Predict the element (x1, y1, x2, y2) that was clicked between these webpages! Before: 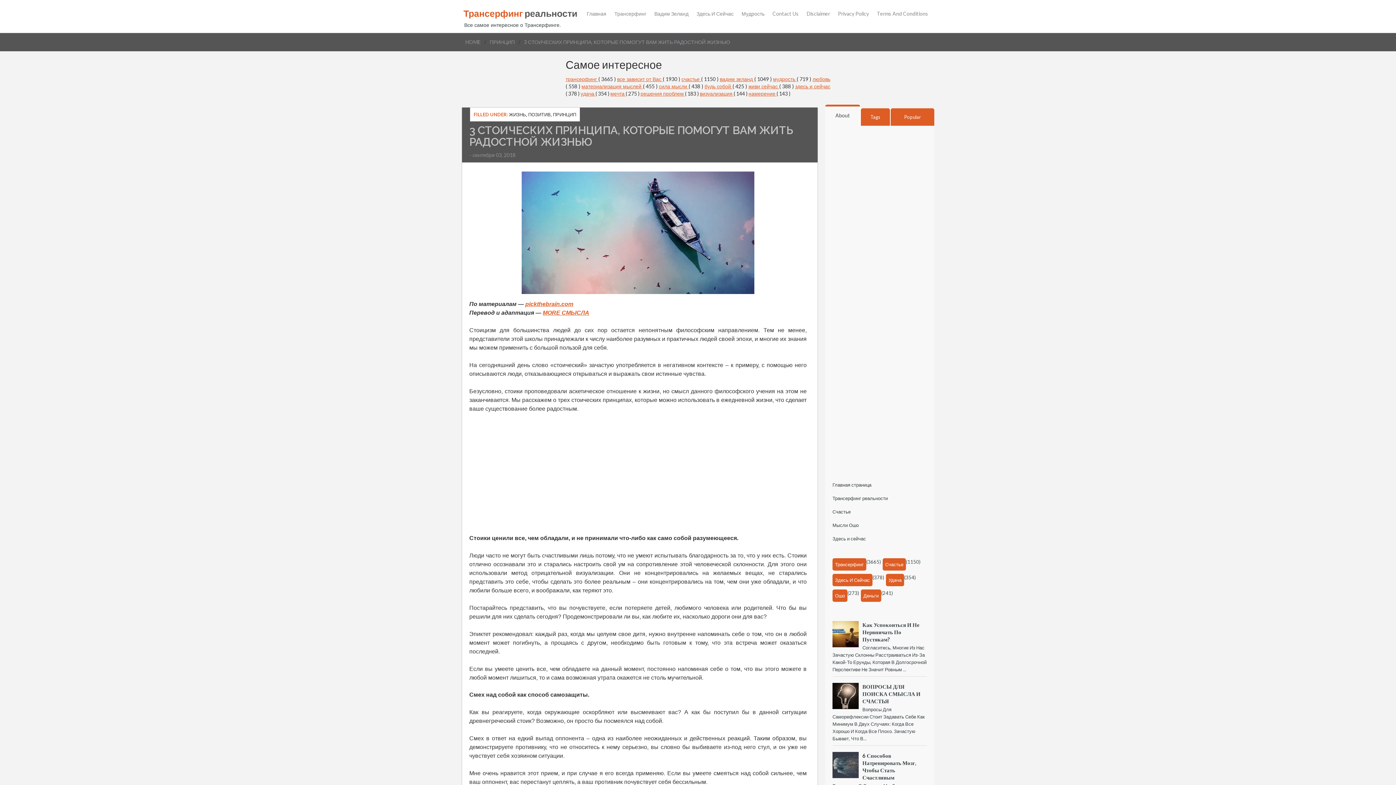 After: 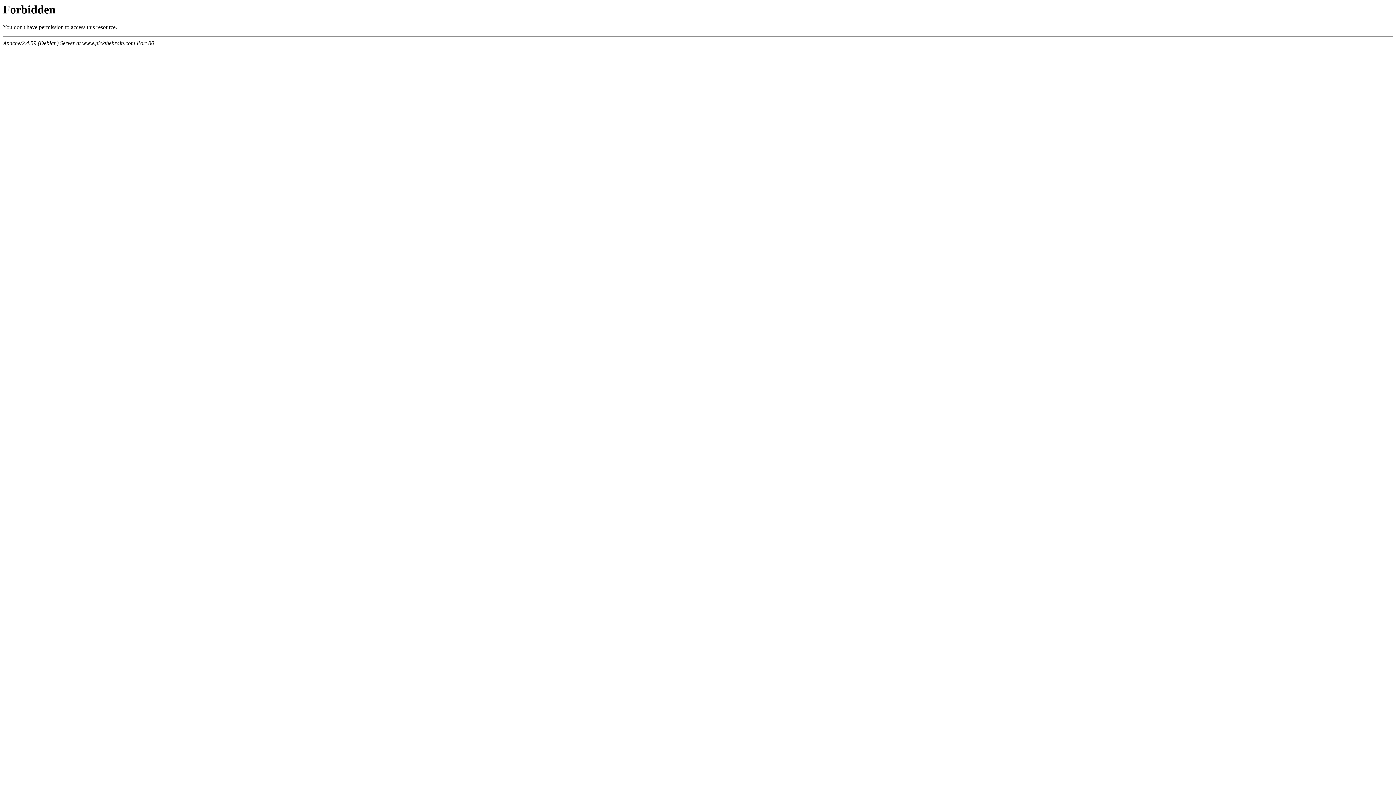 Action: label: pickthebrain.com bbox: (525, 301, 573, 307)